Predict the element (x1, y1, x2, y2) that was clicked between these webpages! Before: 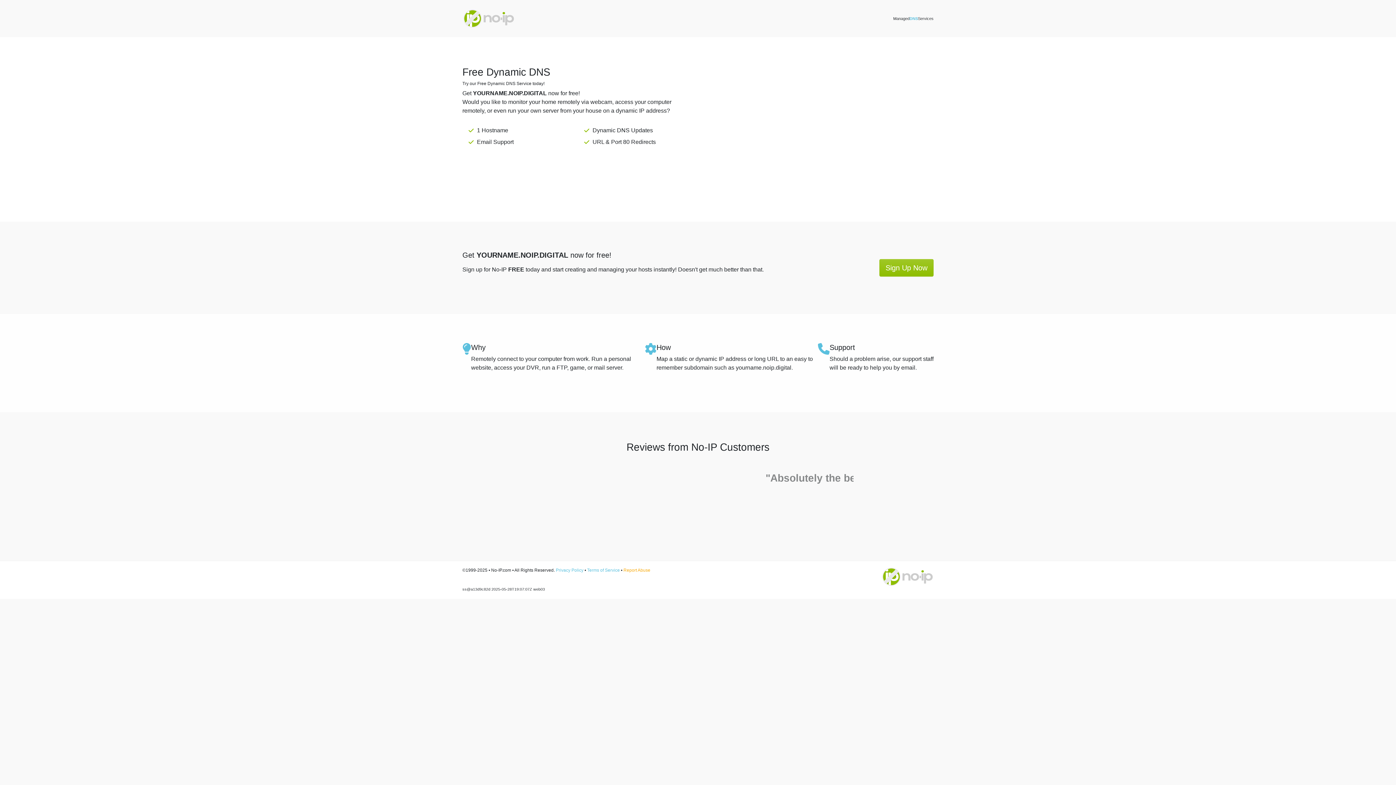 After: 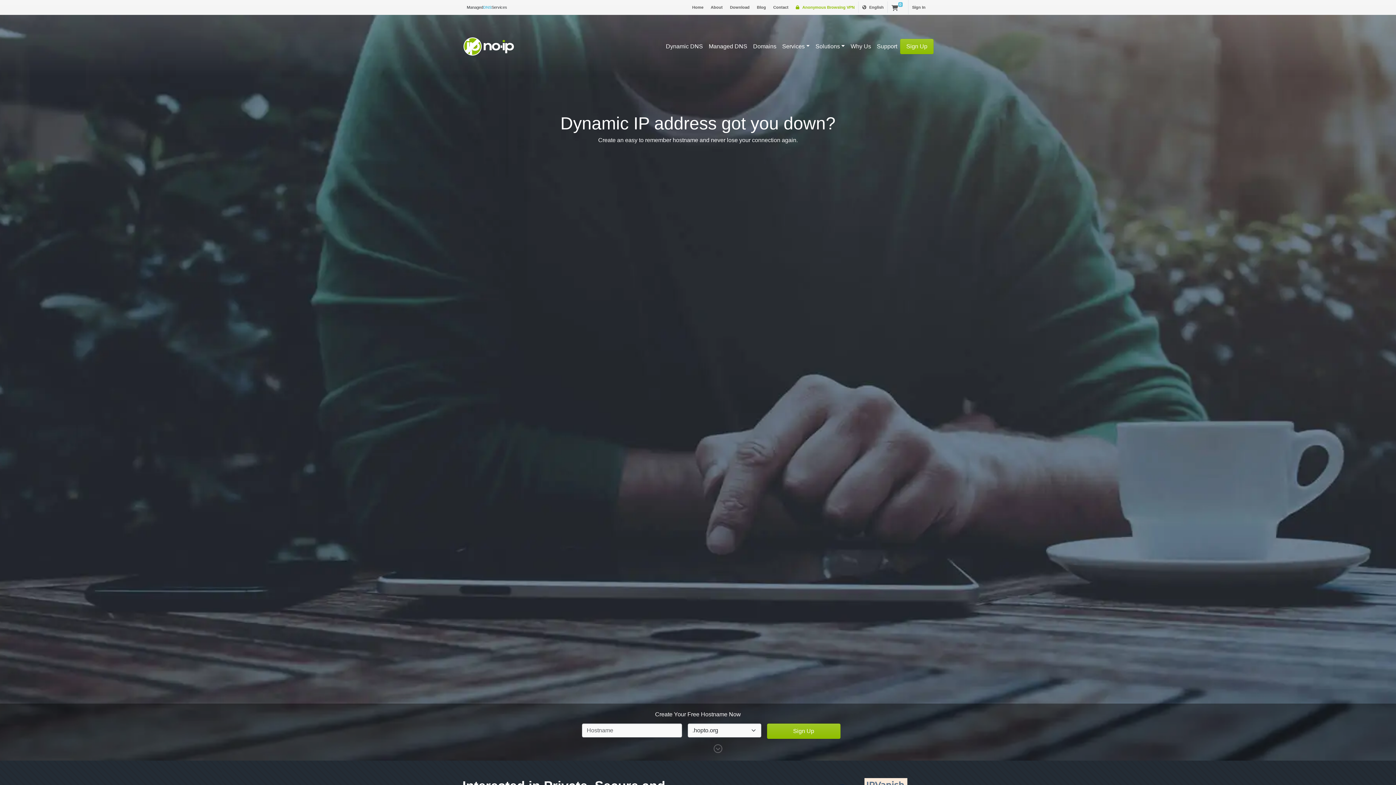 Action: bbox: (881, 573, 933, 579)